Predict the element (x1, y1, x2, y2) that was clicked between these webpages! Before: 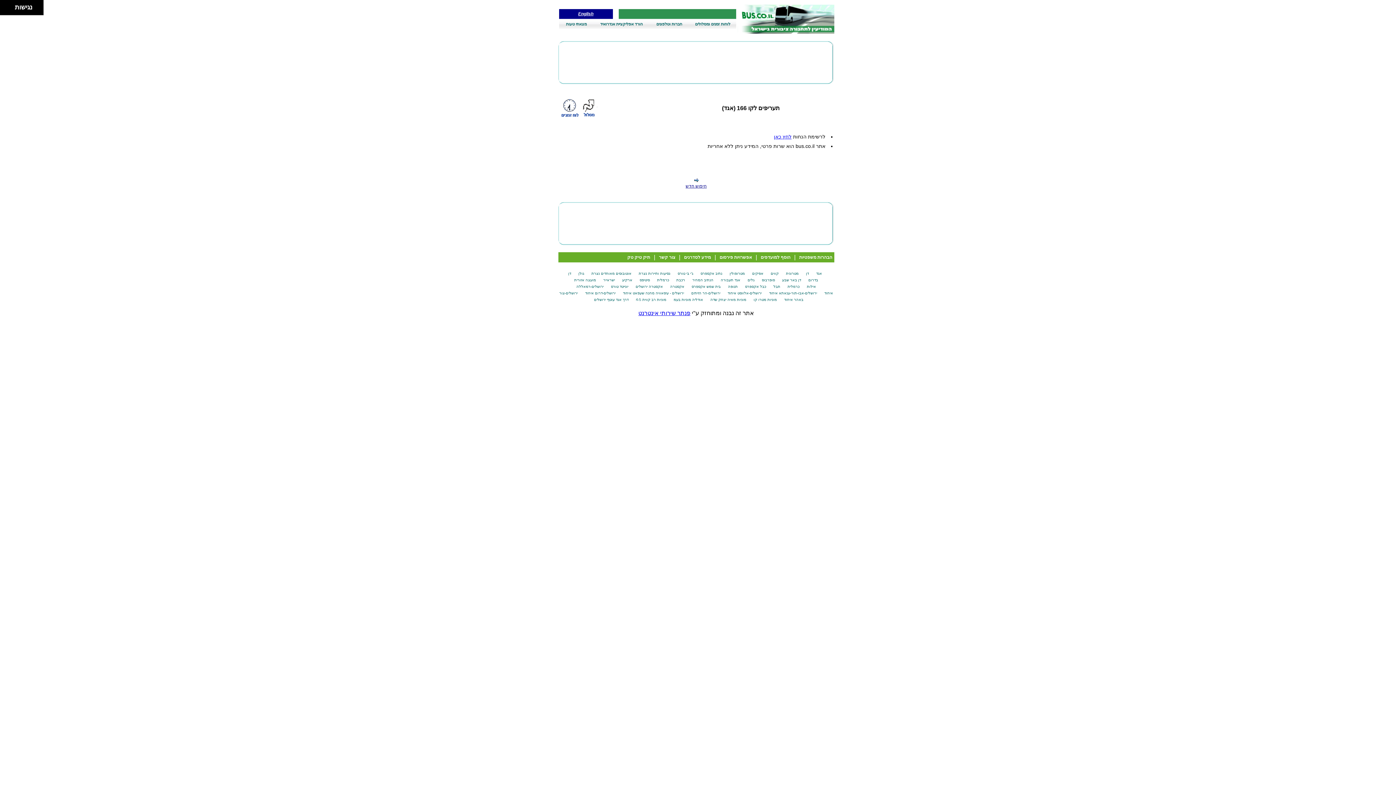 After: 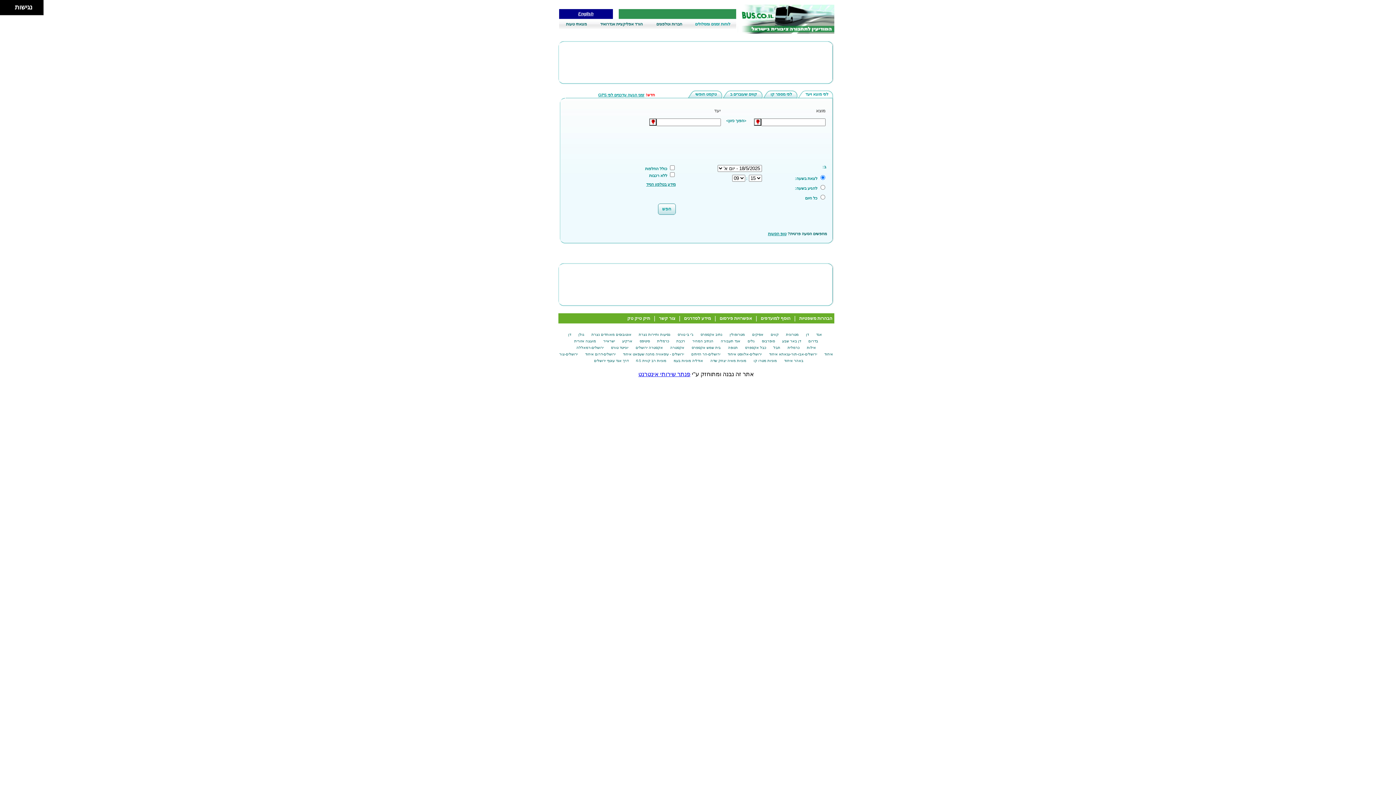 Action: label: לוחות זמנים ומסלולים bbox: (695, 21, 730, 26)